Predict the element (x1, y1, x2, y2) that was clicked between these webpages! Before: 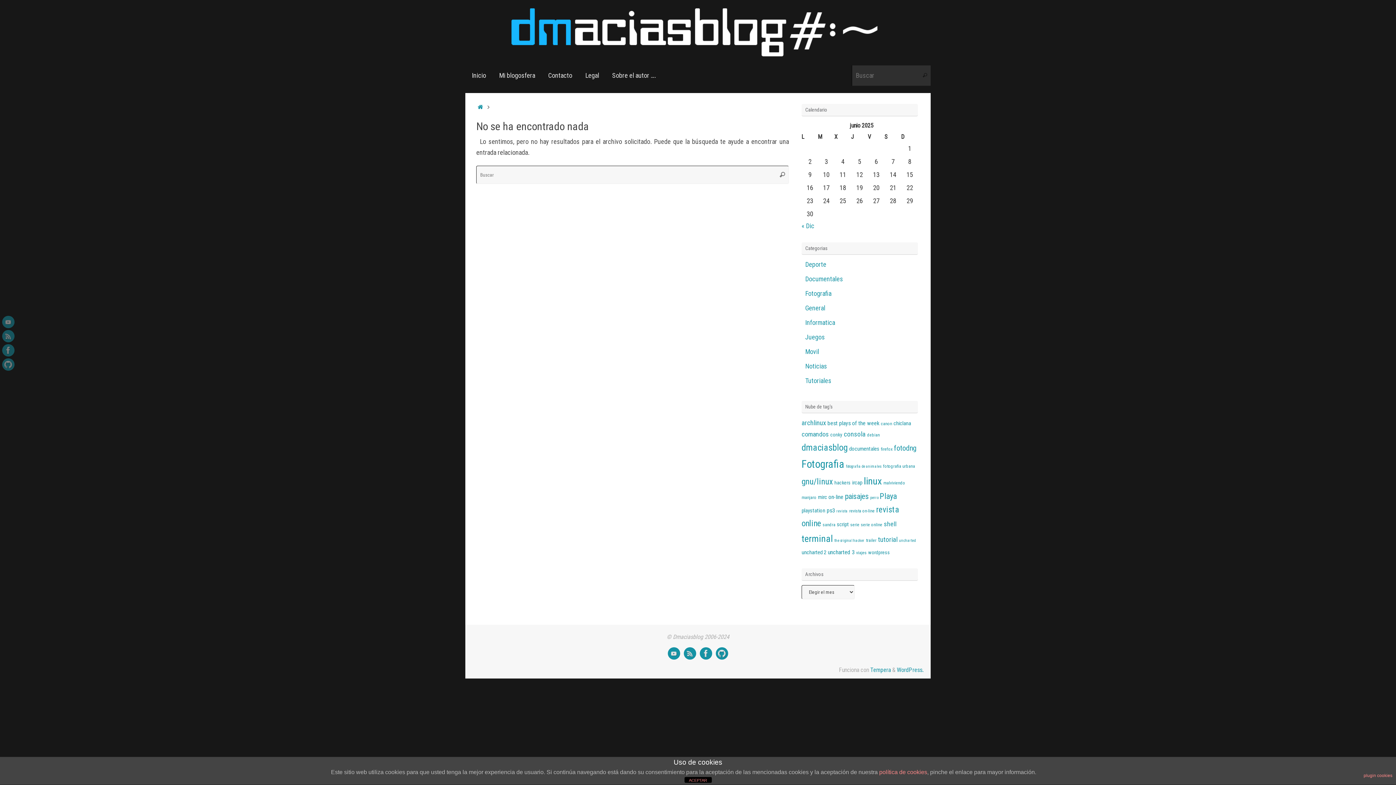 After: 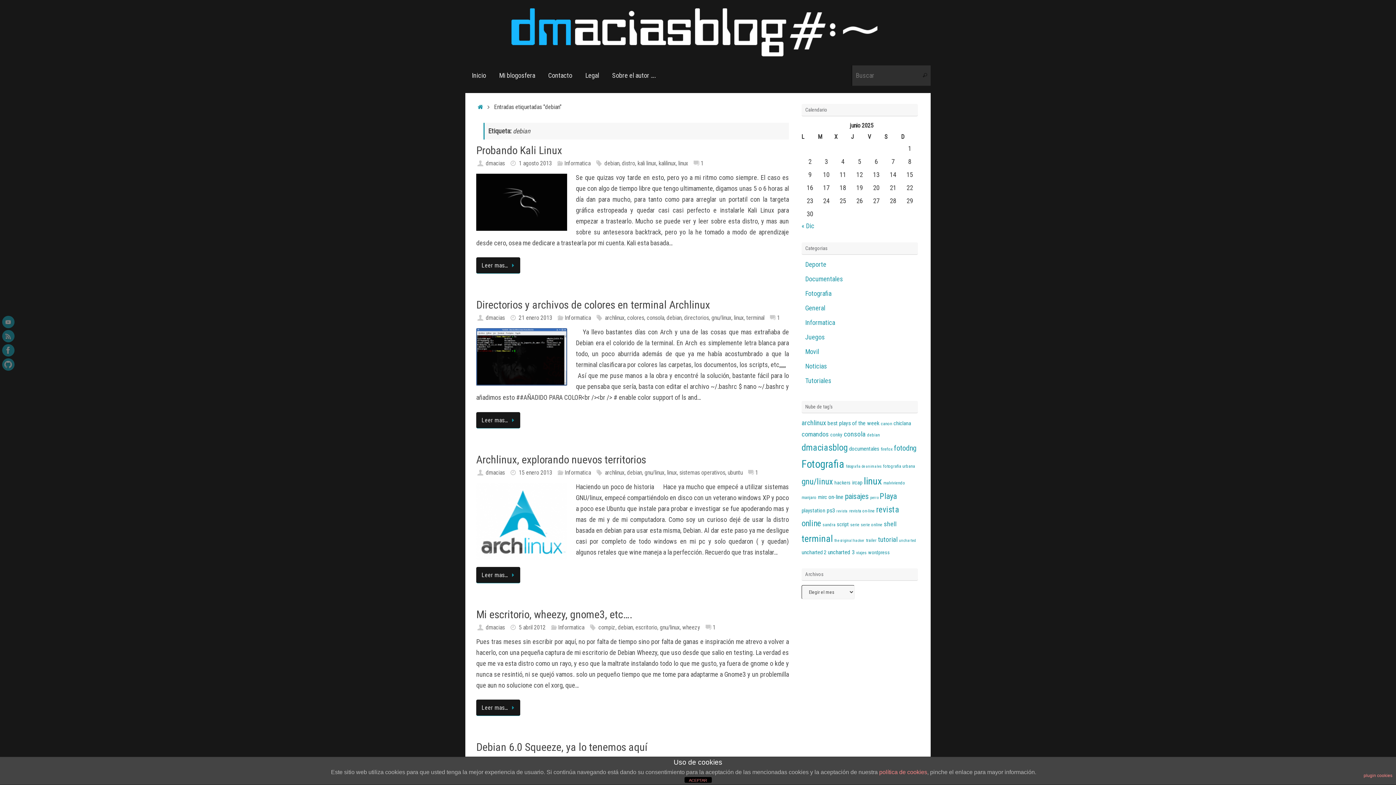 Action: label: debian (5 elementos) bbox: (867, 432, 880, 437)